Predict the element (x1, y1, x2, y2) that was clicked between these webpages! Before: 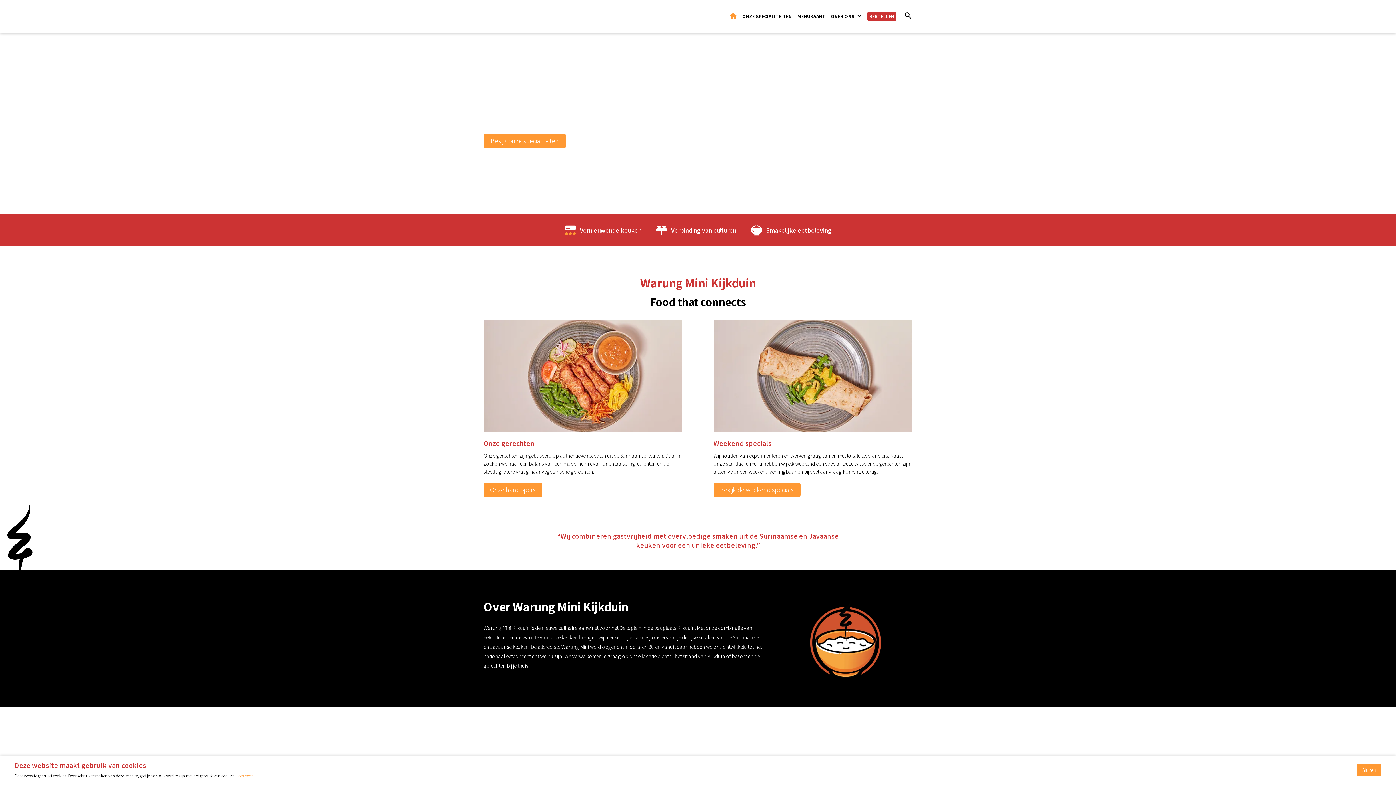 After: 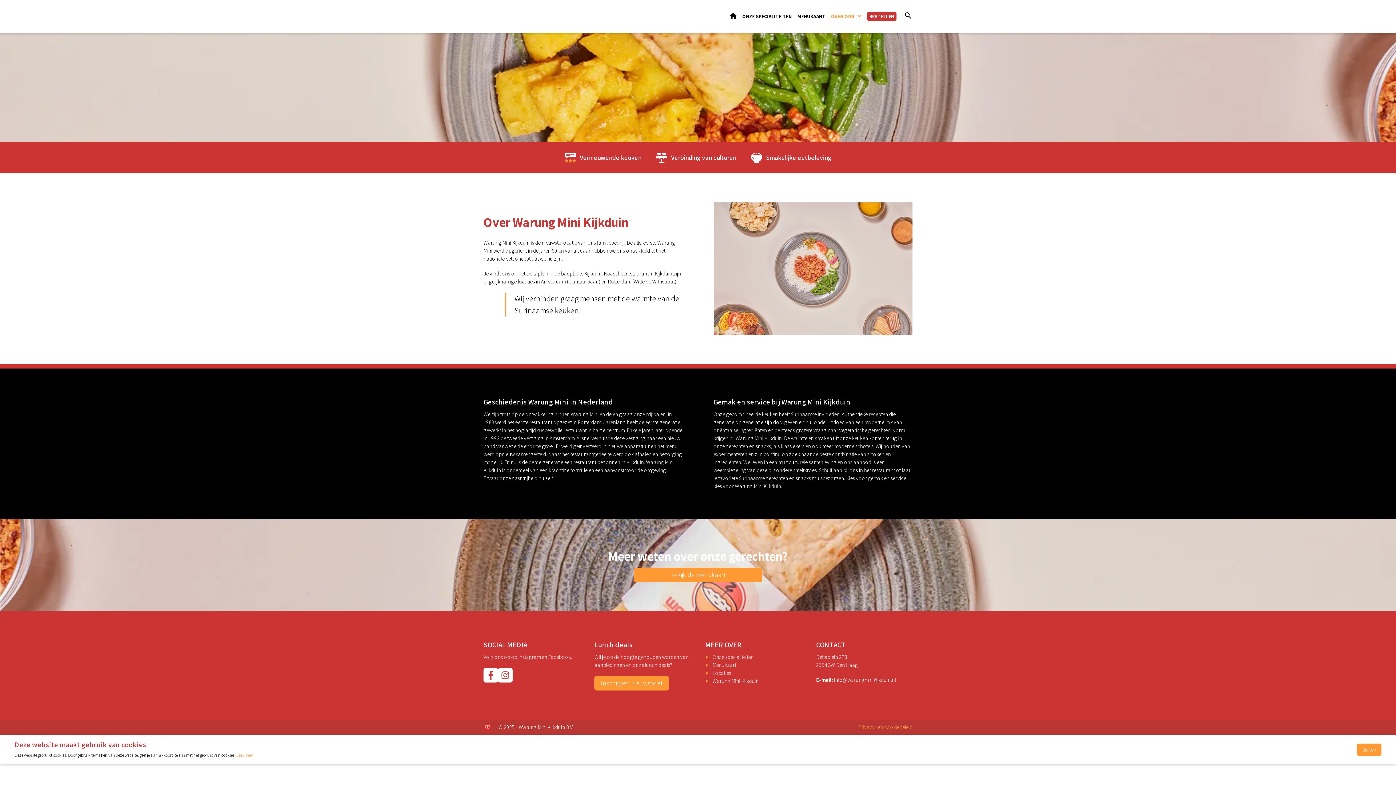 Action: label: OVER ONS bbox: (831, 9, 861, 23)